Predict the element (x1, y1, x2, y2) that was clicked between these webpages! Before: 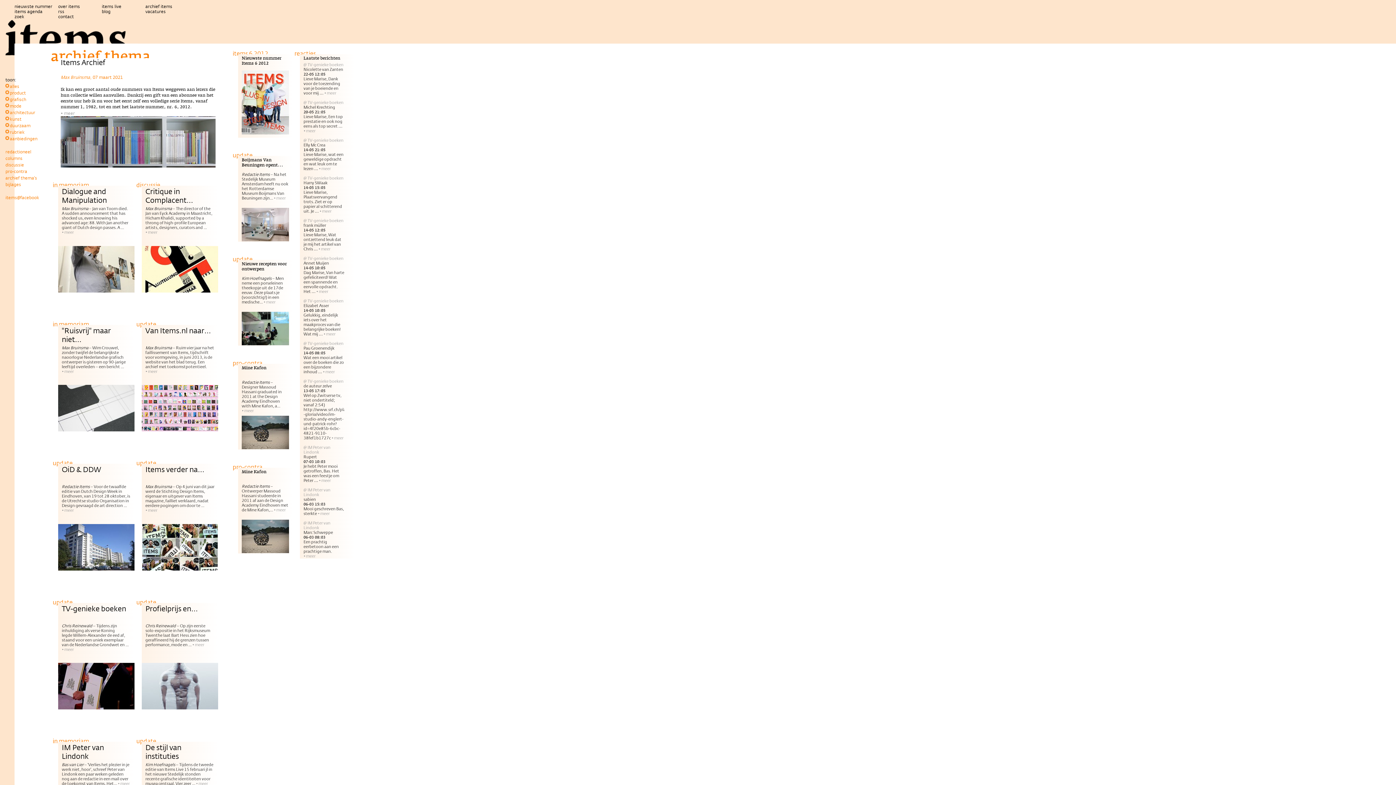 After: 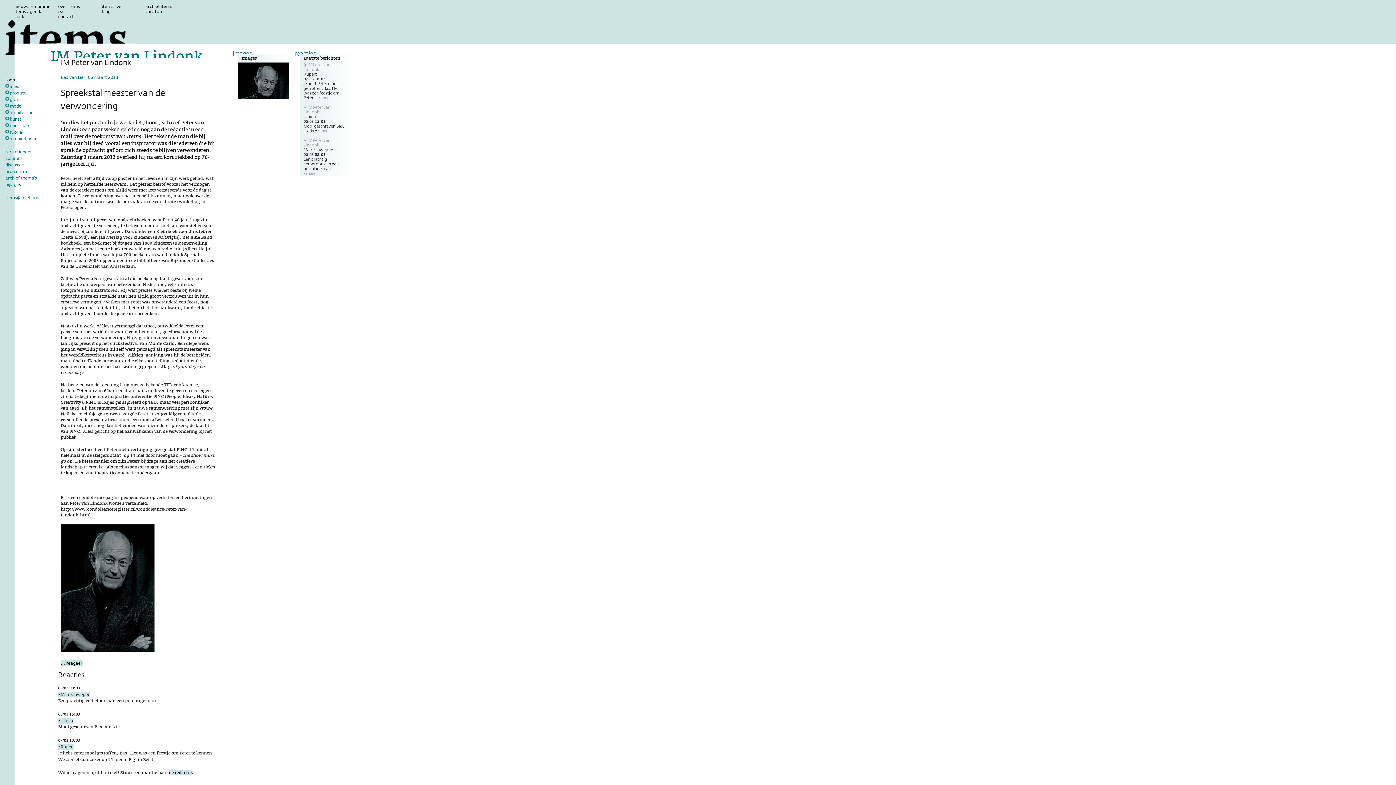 Action: label: • meer bbox: (303, 553, 315, 559)